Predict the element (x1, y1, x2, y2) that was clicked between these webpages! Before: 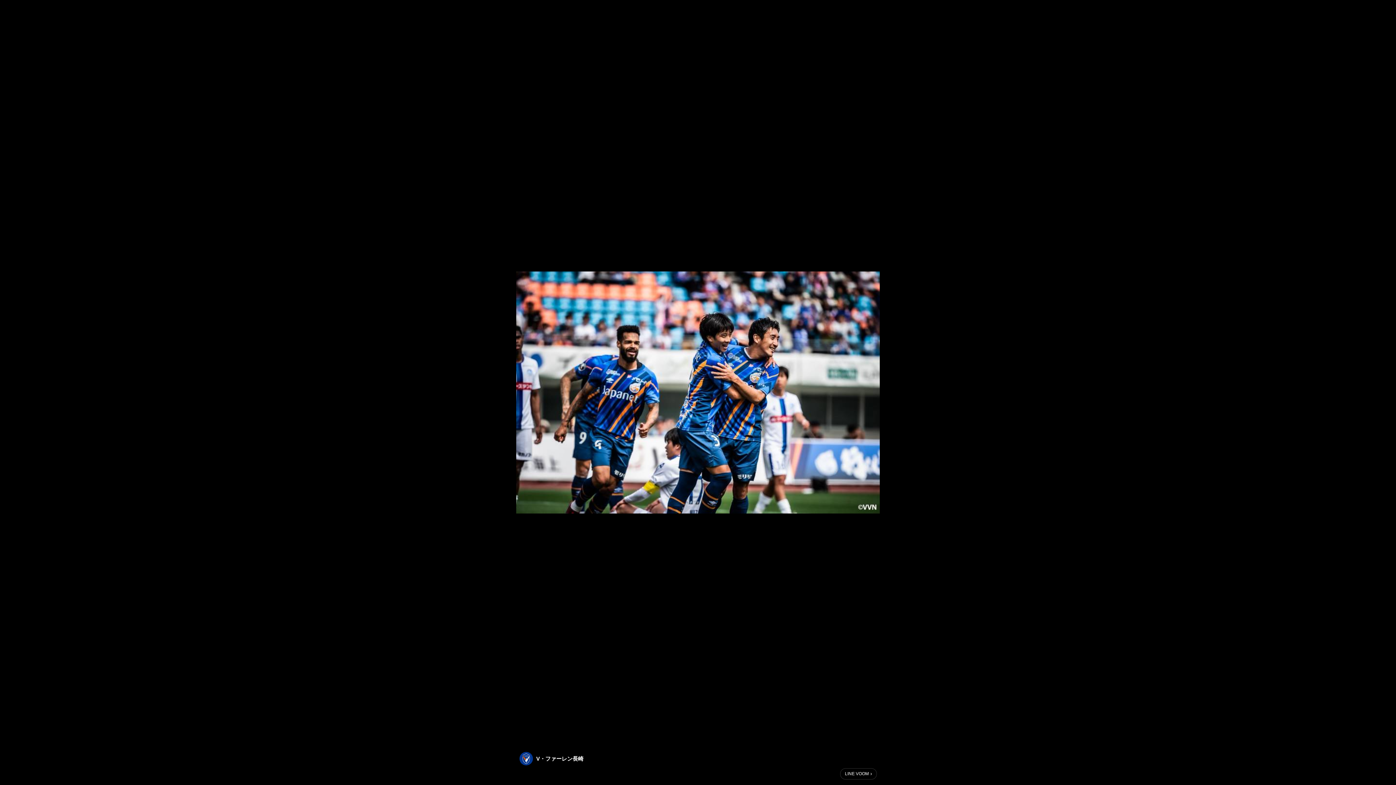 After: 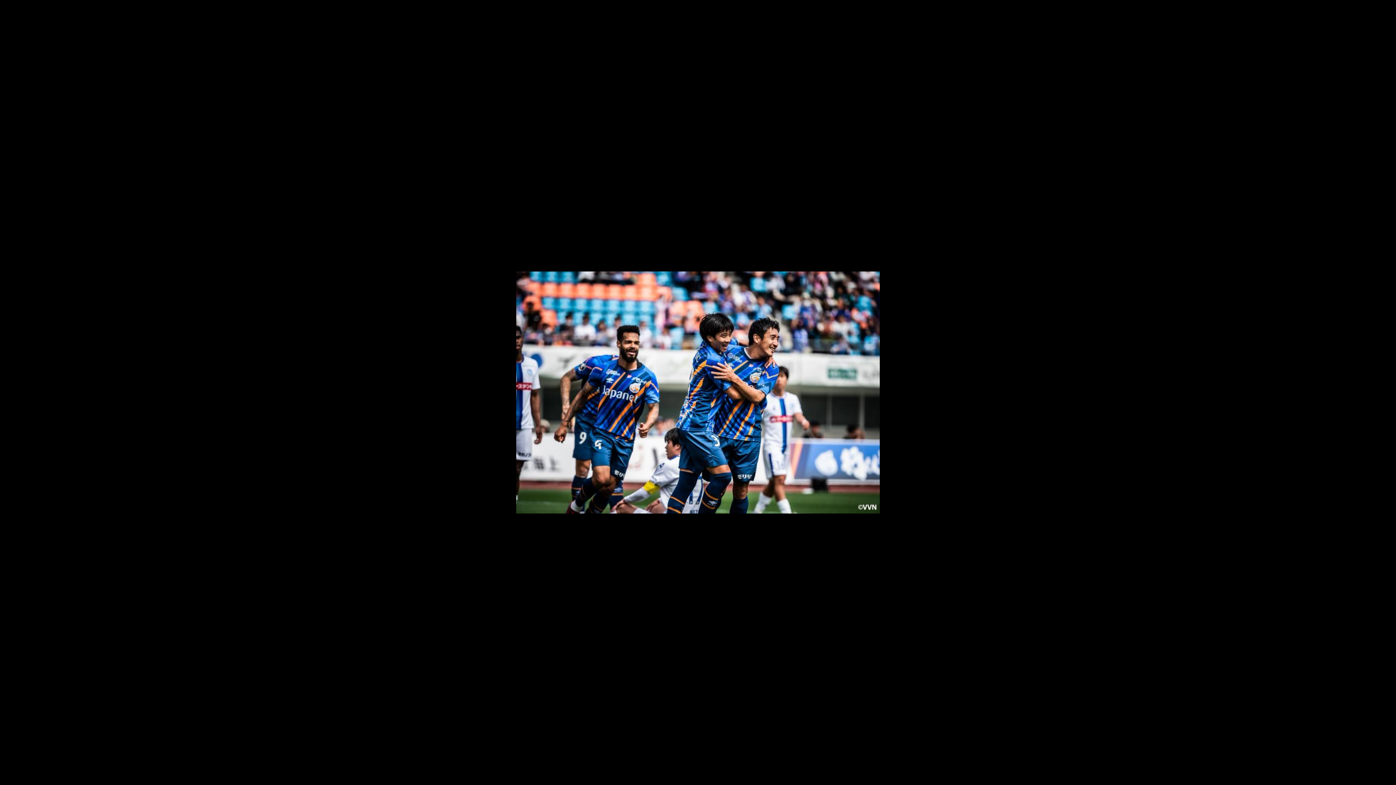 Action: bbox: (840, 768, 877, 780) label: LINE VOOM